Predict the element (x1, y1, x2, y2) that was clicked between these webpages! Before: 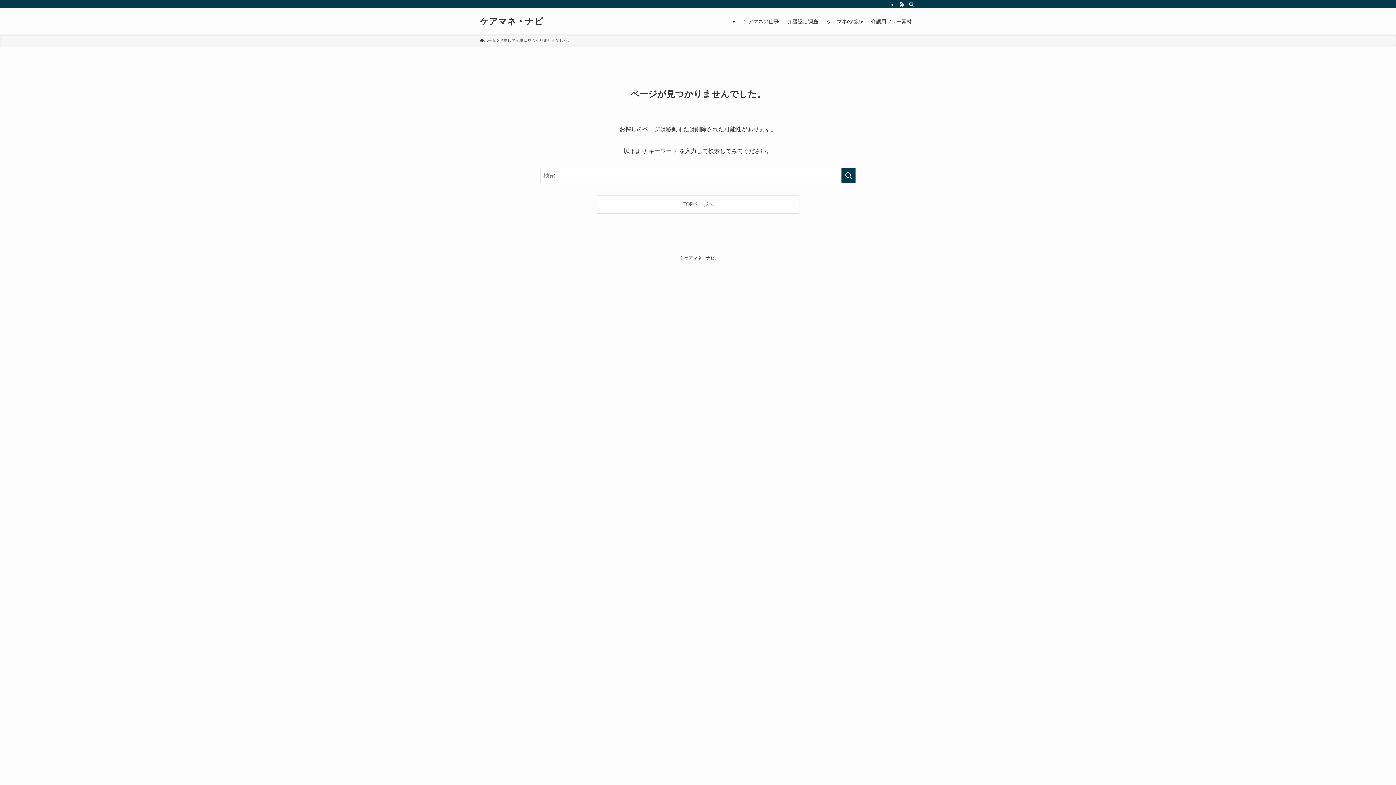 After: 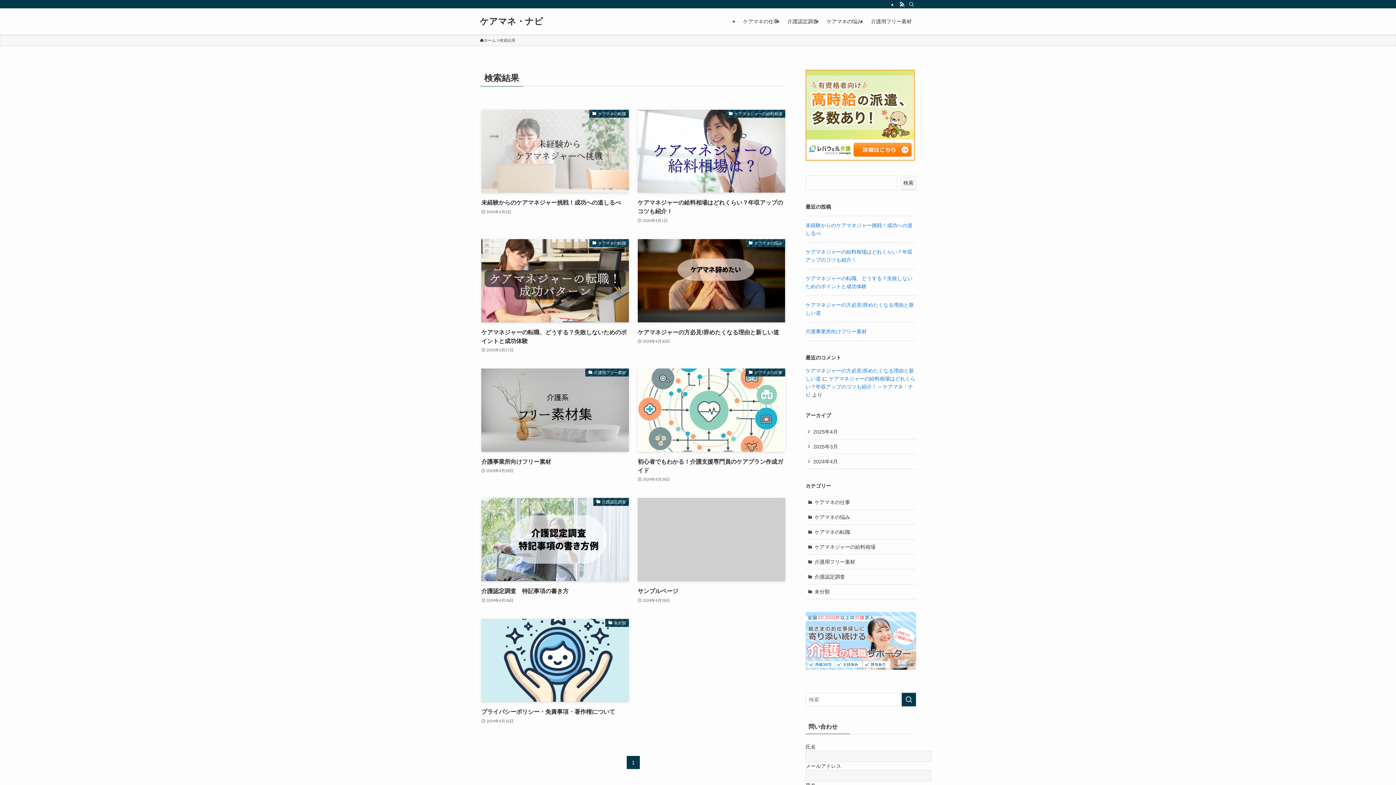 Action: bbox: (841, 168, 856, 183) label: 検索を実行する